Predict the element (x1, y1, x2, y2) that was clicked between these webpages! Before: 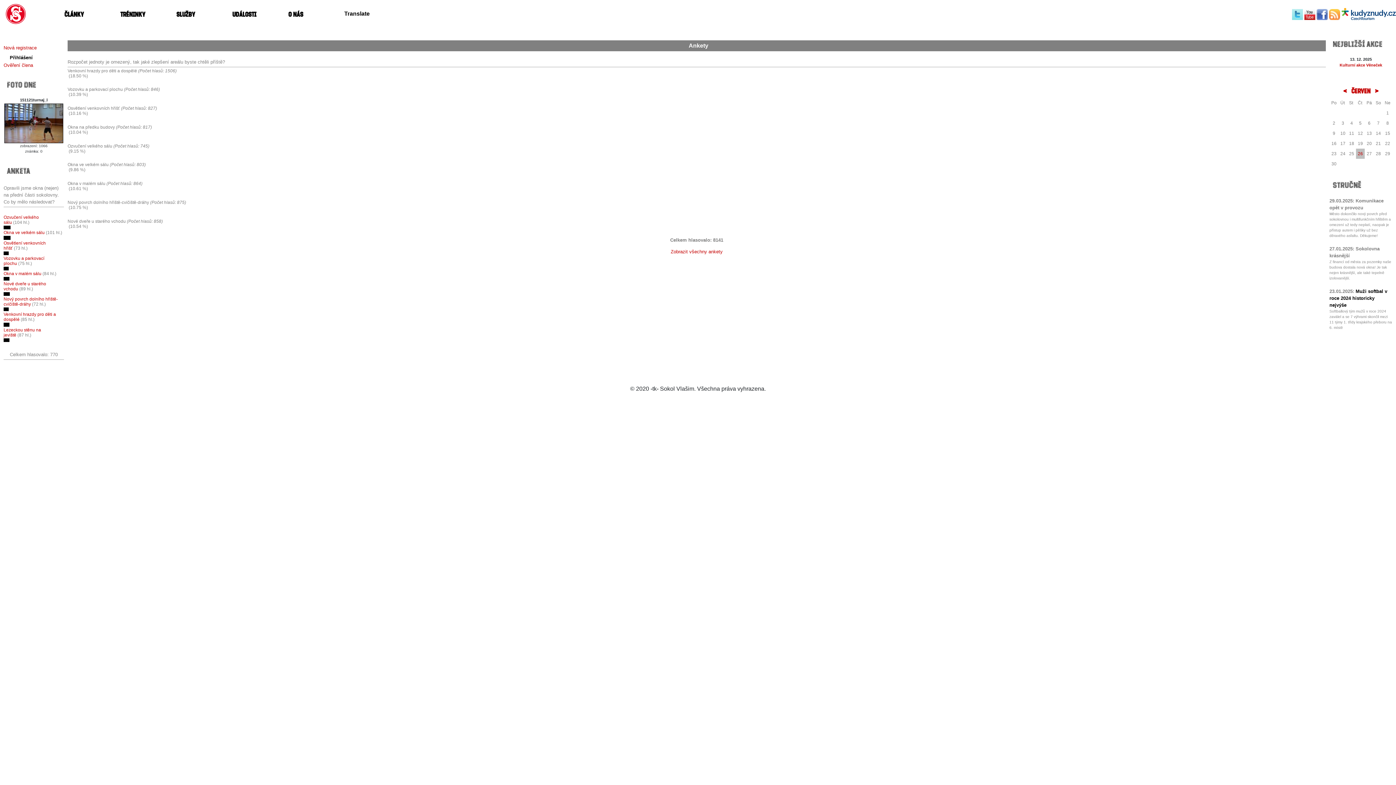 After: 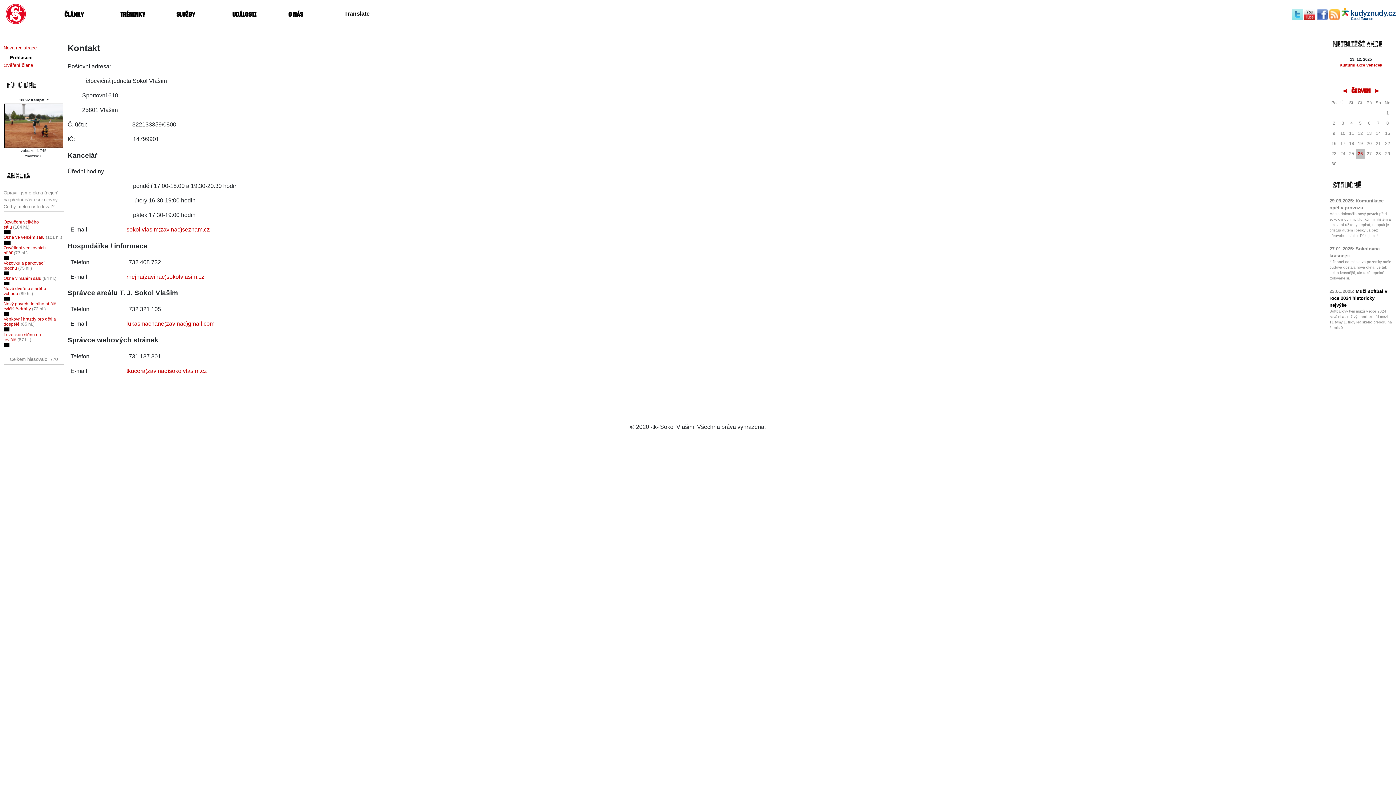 Action: bbox: (282, 8, 337, 20) label: O NÁS